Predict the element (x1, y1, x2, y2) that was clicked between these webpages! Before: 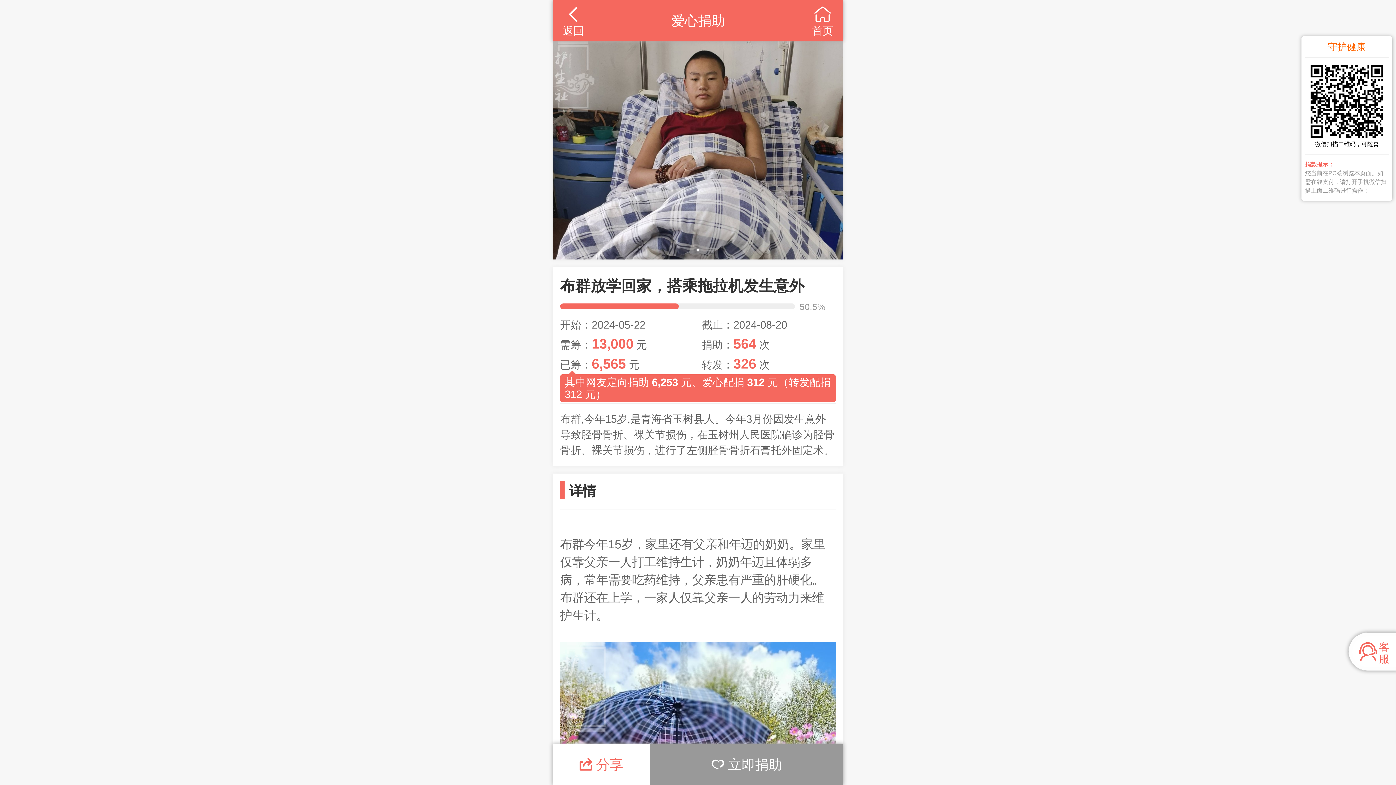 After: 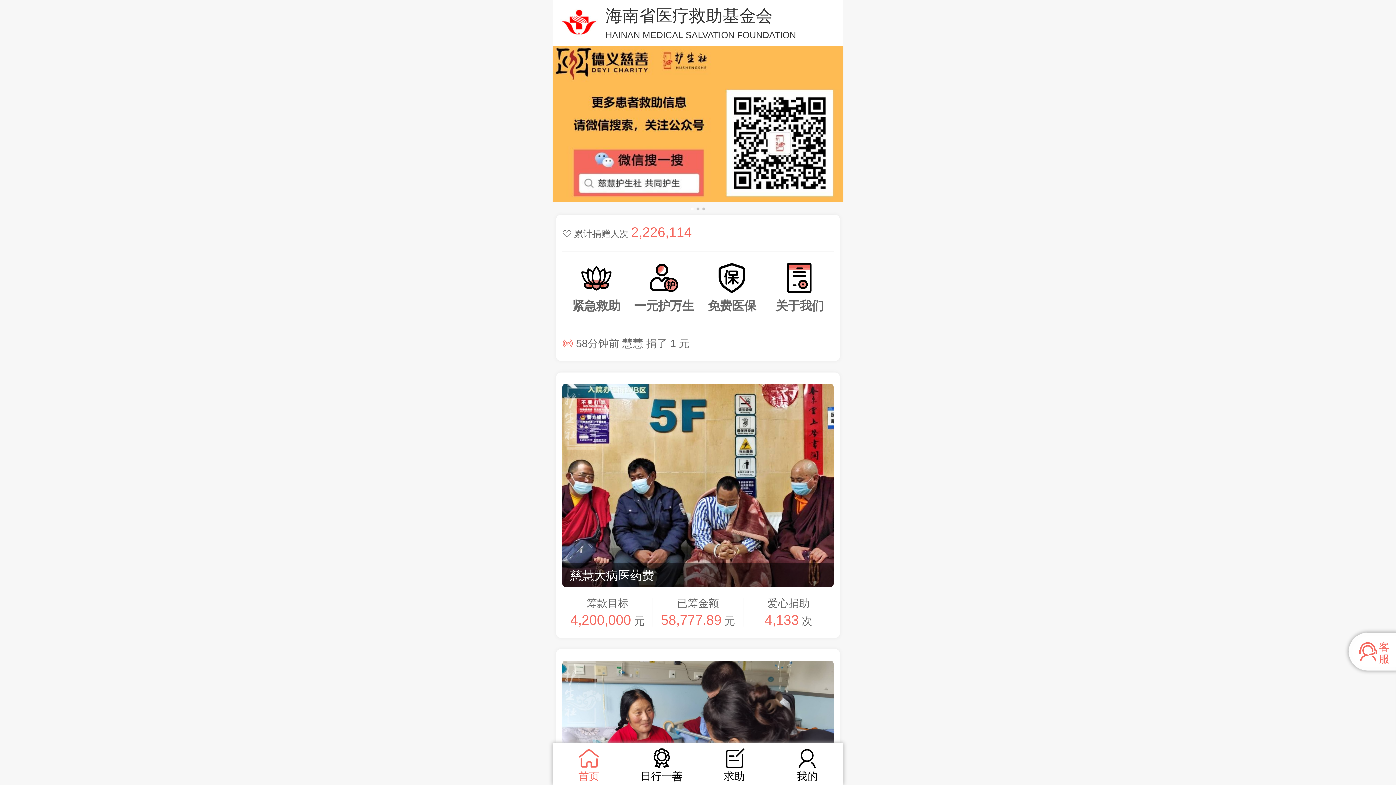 Action: bbox: (552, 0, 594, 41) label: 返回